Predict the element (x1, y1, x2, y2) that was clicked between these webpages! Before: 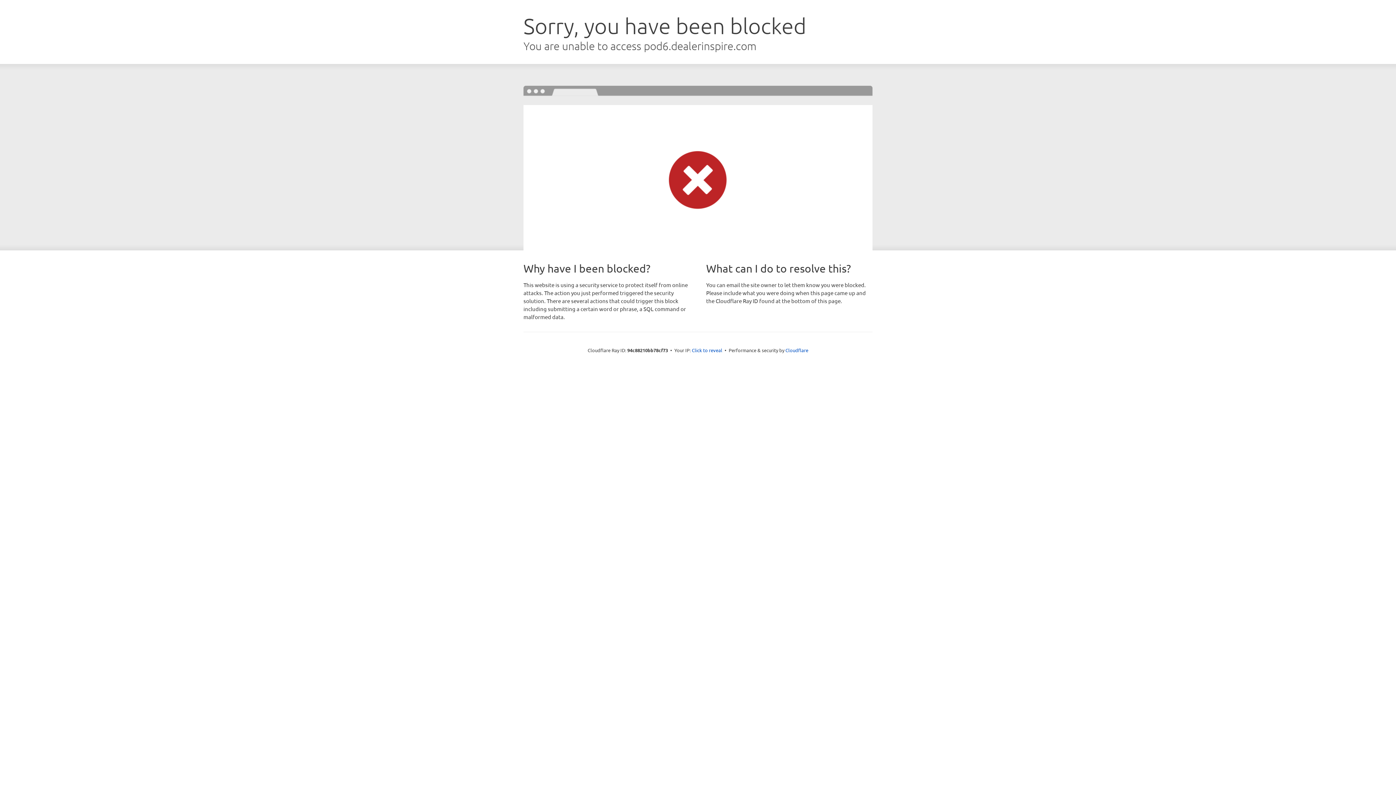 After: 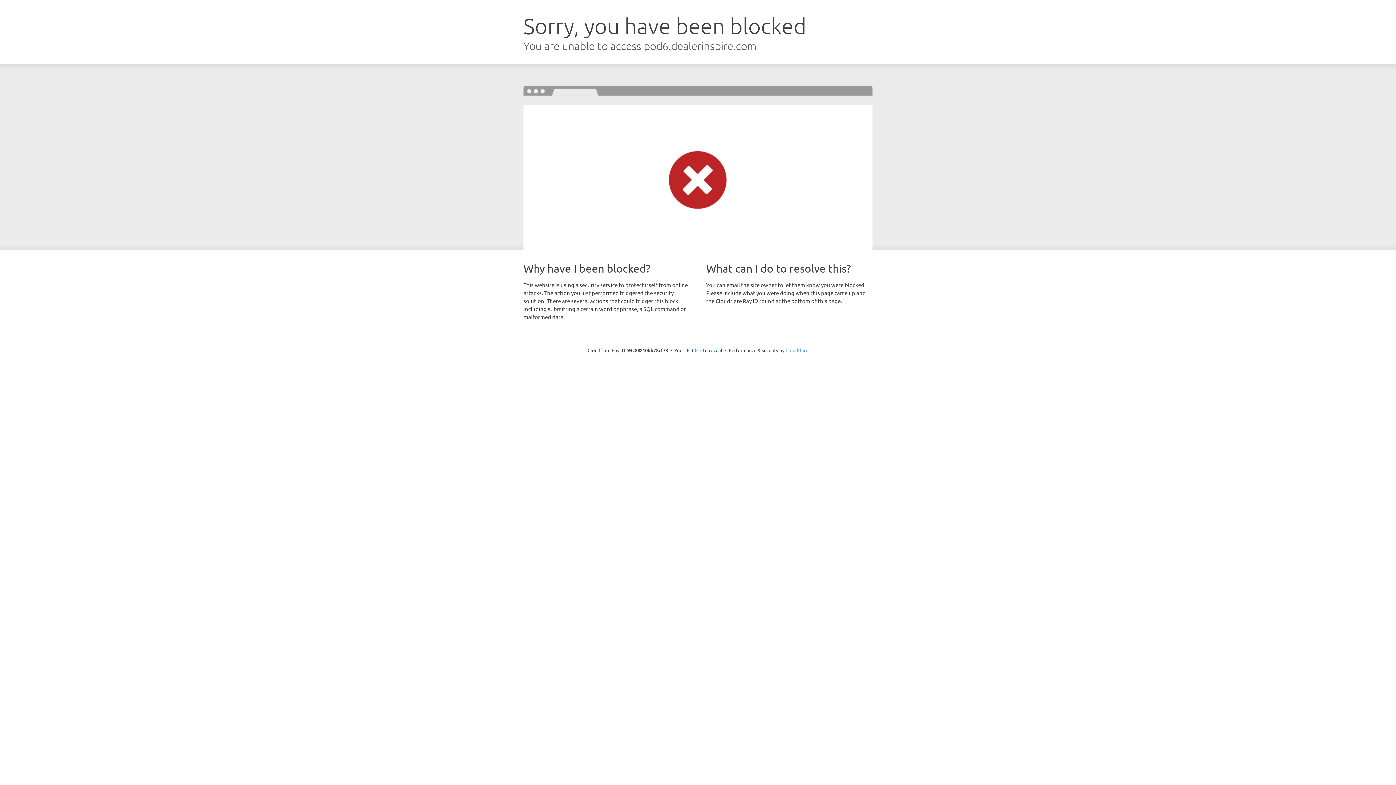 Action: label: Cloudflare bbox: (785, 347, 808, 353)